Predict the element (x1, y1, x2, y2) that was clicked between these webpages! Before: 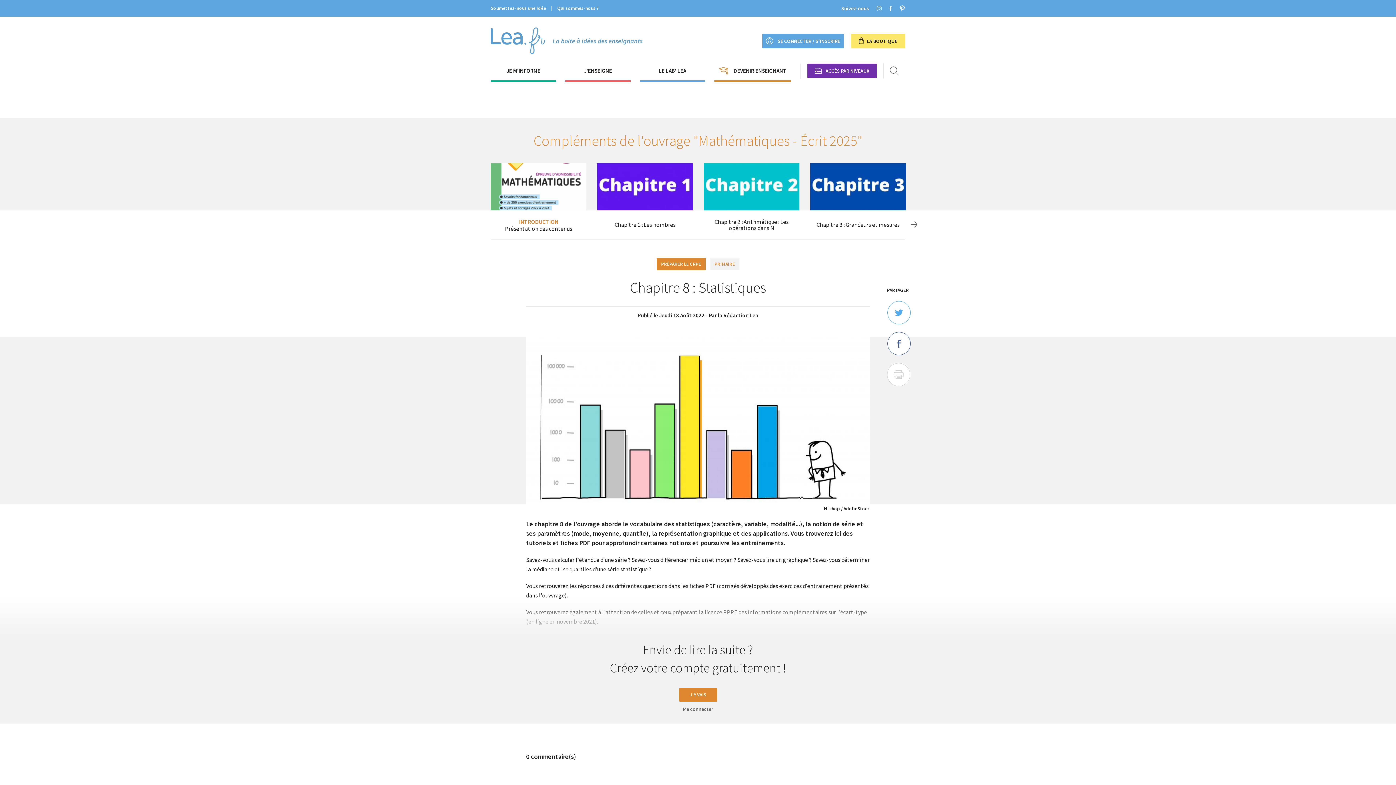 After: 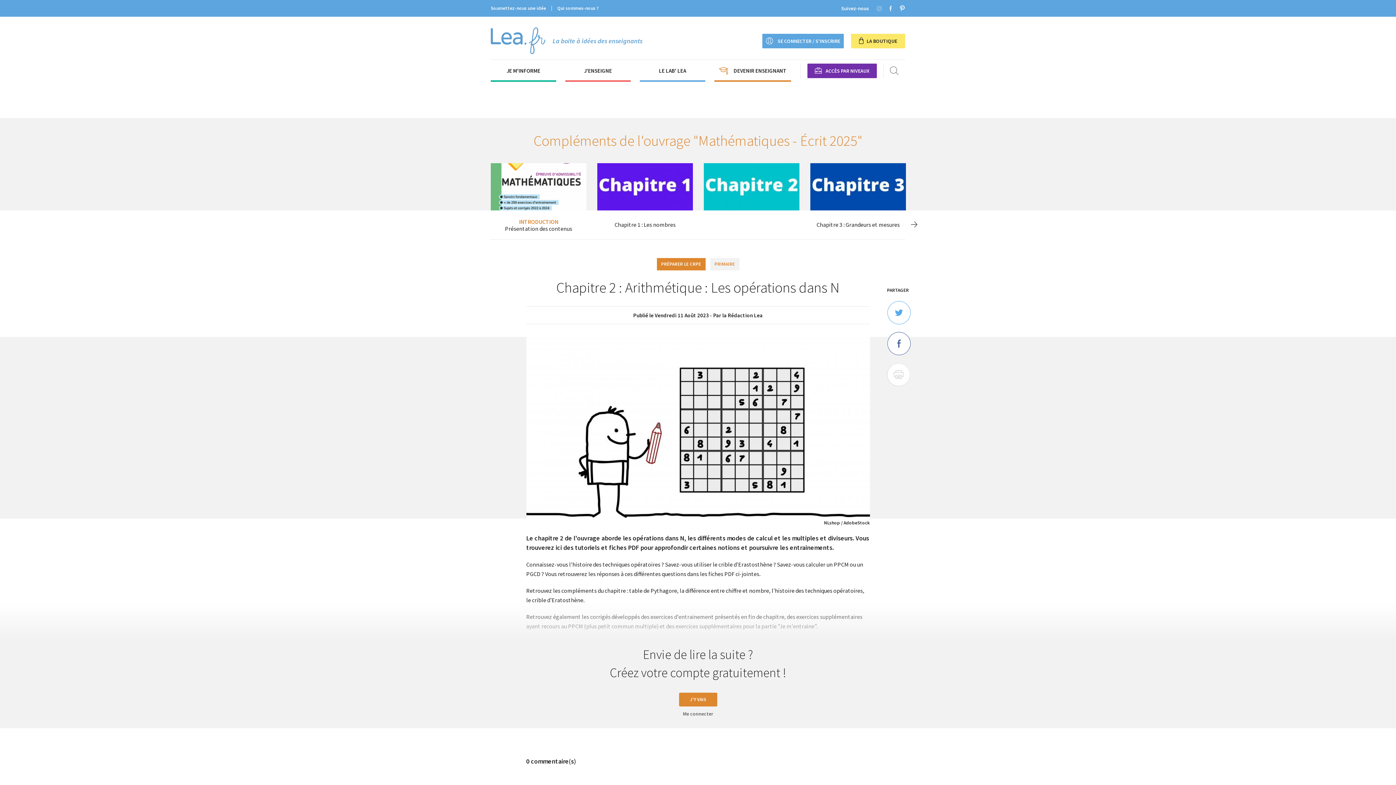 Action: bbox: (704, 210, 799, 239) label: Chapitre 2 : Arithmétique : Les opérations dans N